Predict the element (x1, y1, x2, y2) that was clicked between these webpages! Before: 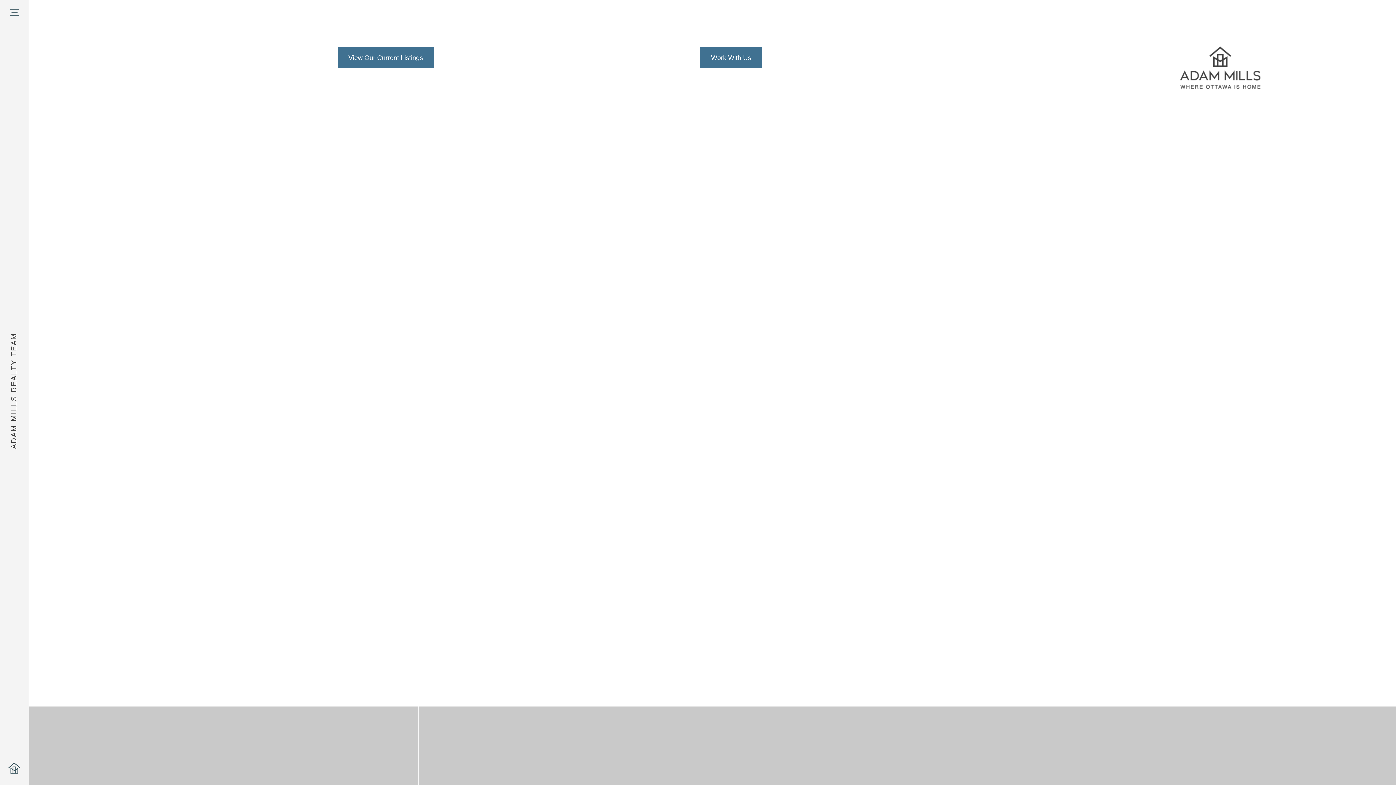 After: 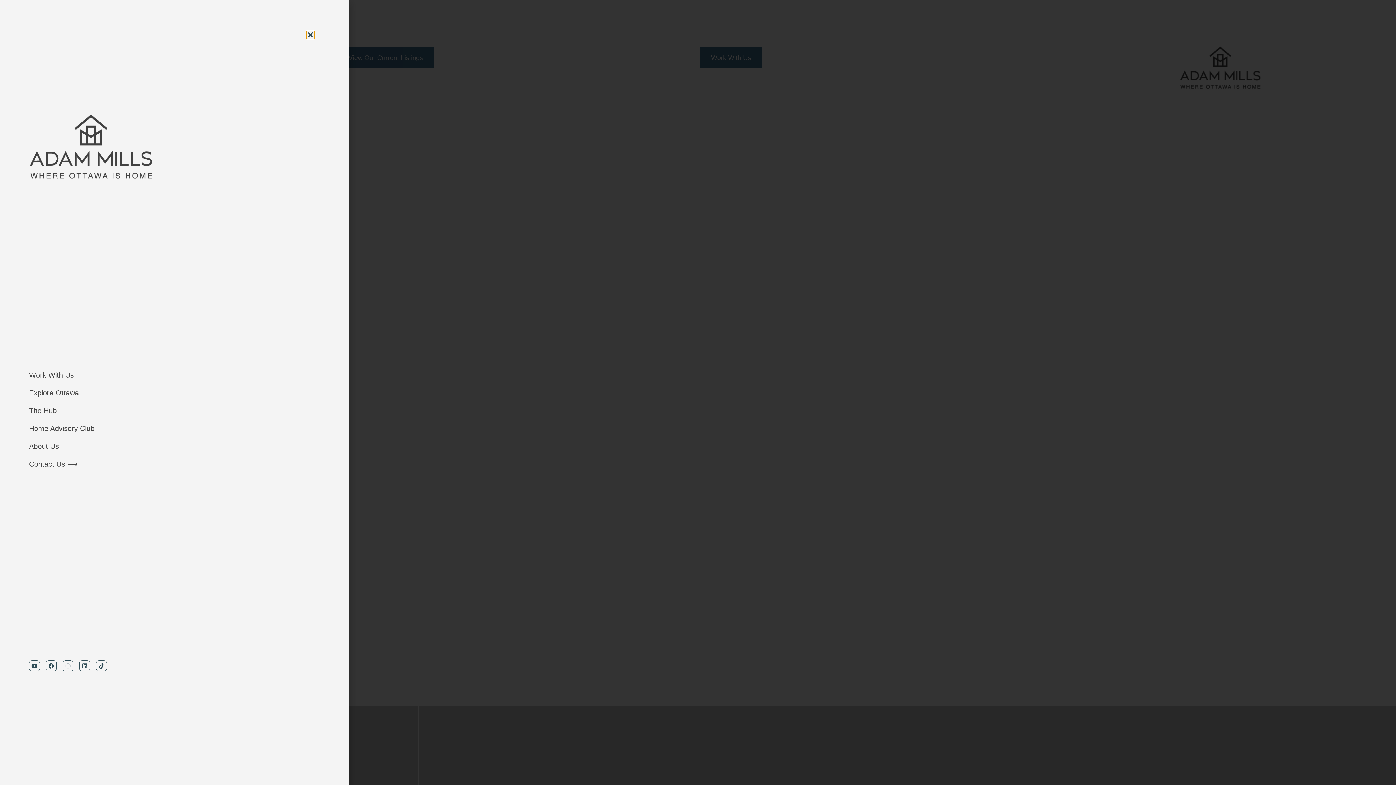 Action: bbox: (8, 7, 19, 18)